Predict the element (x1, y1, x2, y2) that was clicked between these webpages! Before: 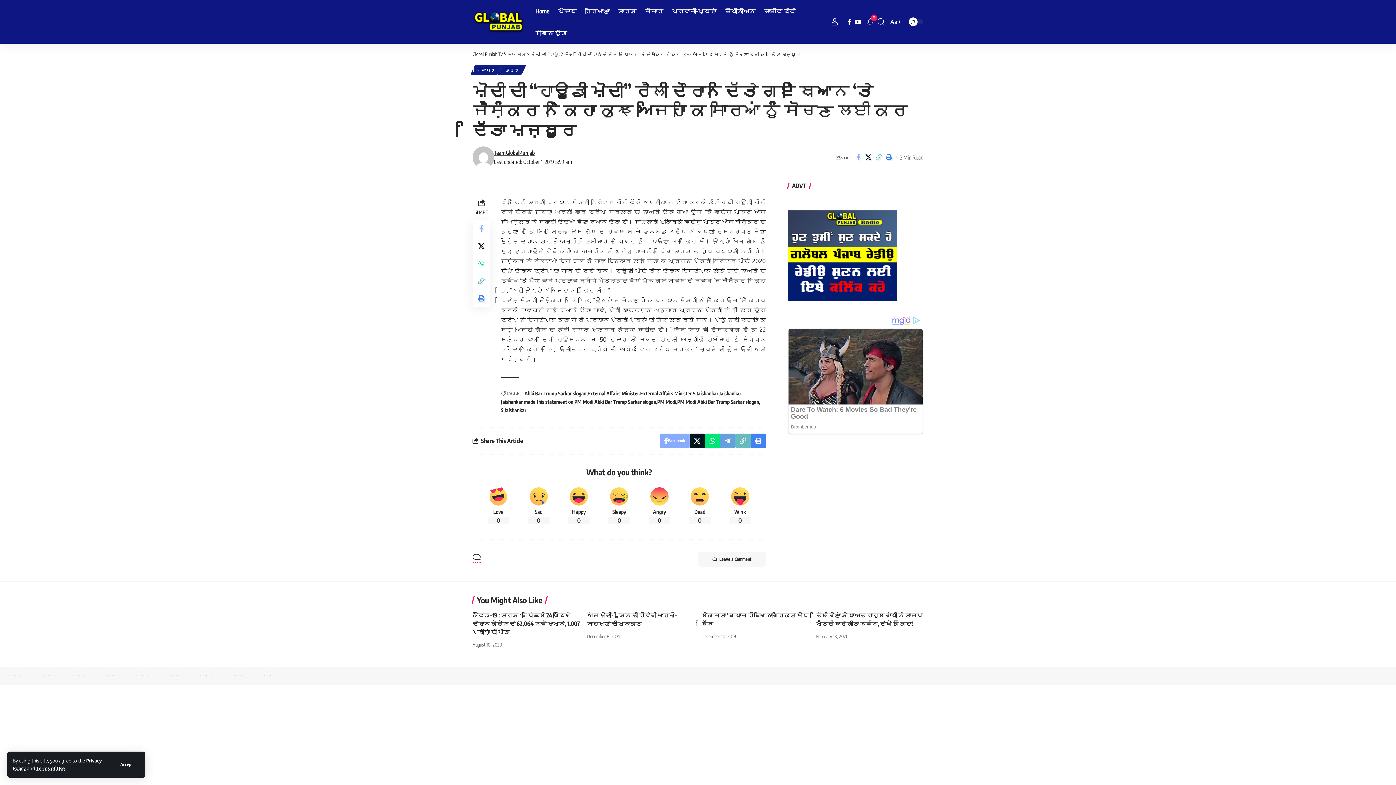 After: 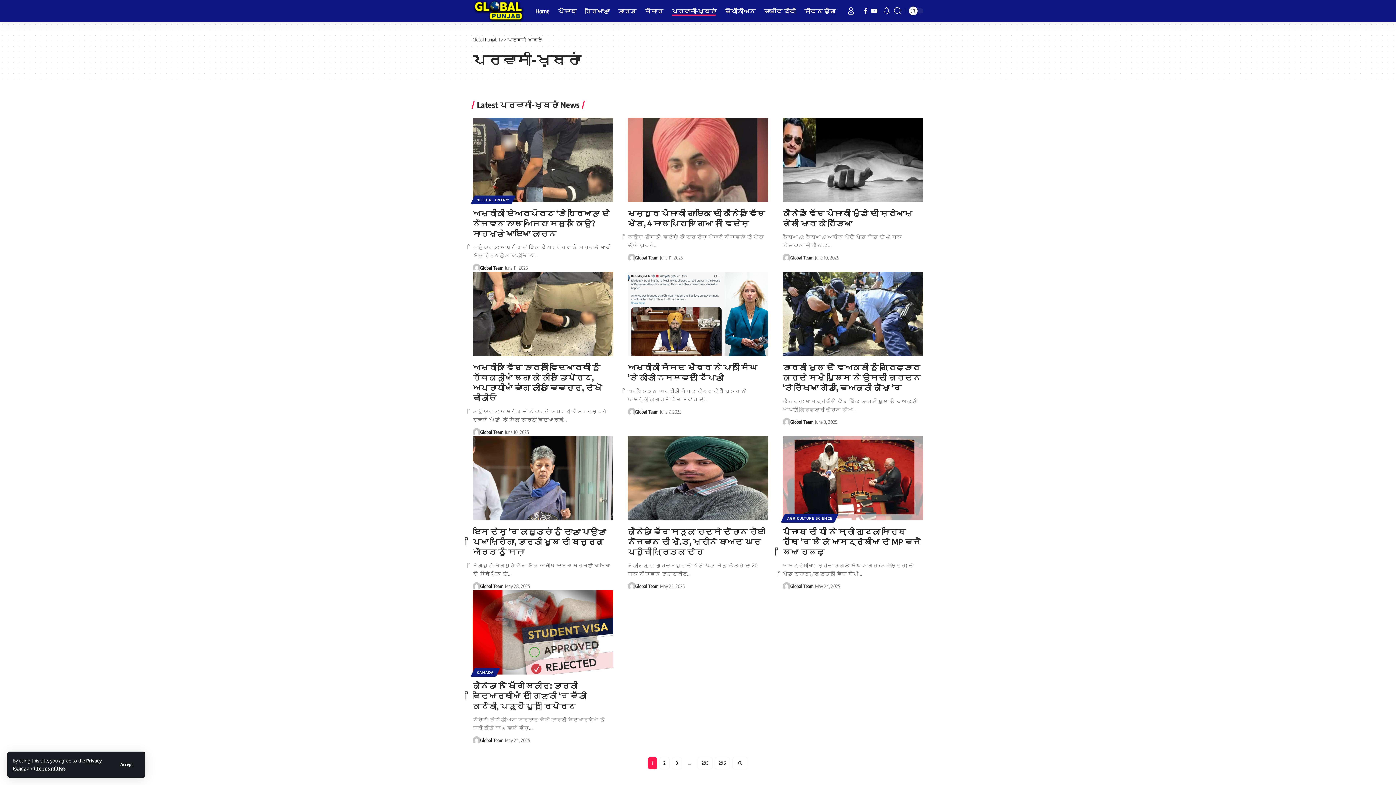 Action: label: ਪਰਵਾਸੀ-ਖ਼ਬਰਾਂ bbox: (667, 0, 720, 21)